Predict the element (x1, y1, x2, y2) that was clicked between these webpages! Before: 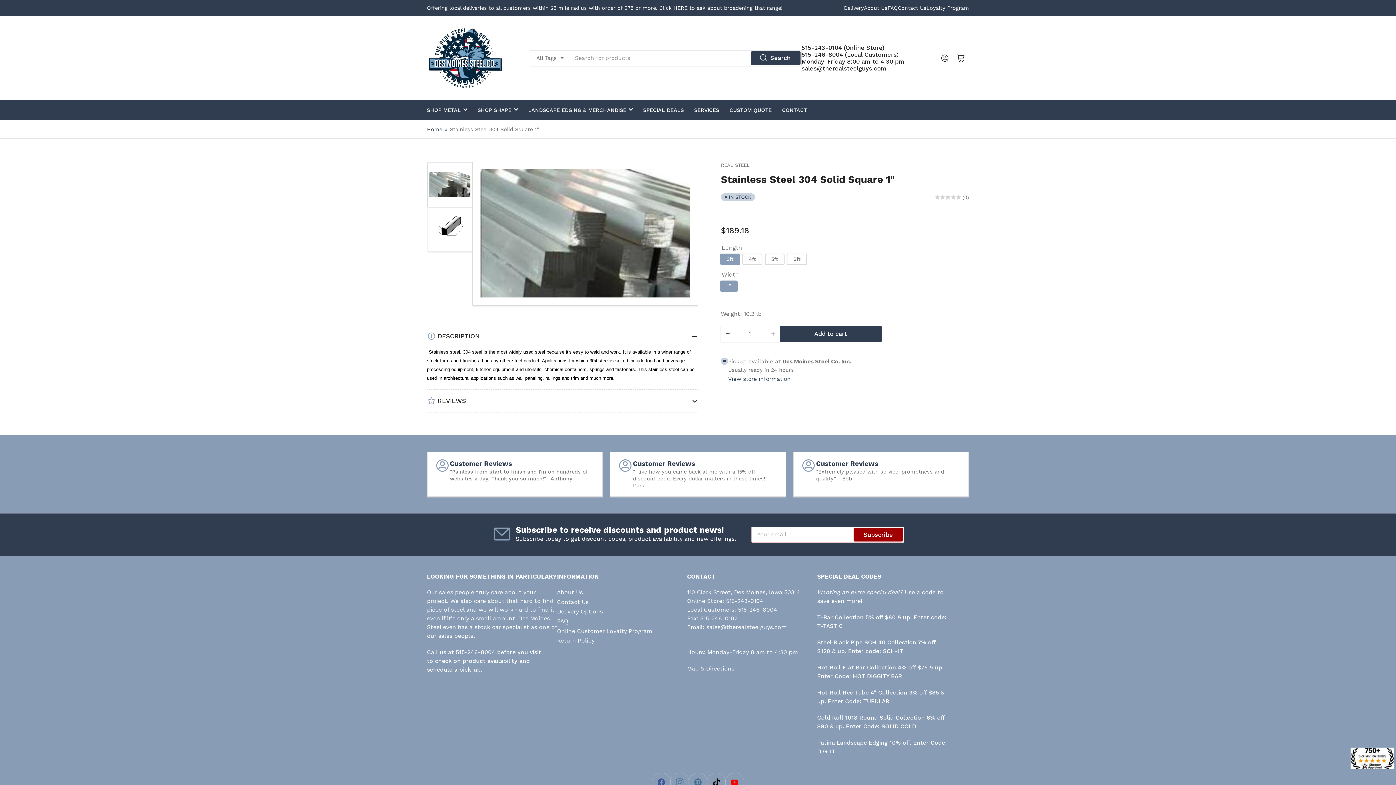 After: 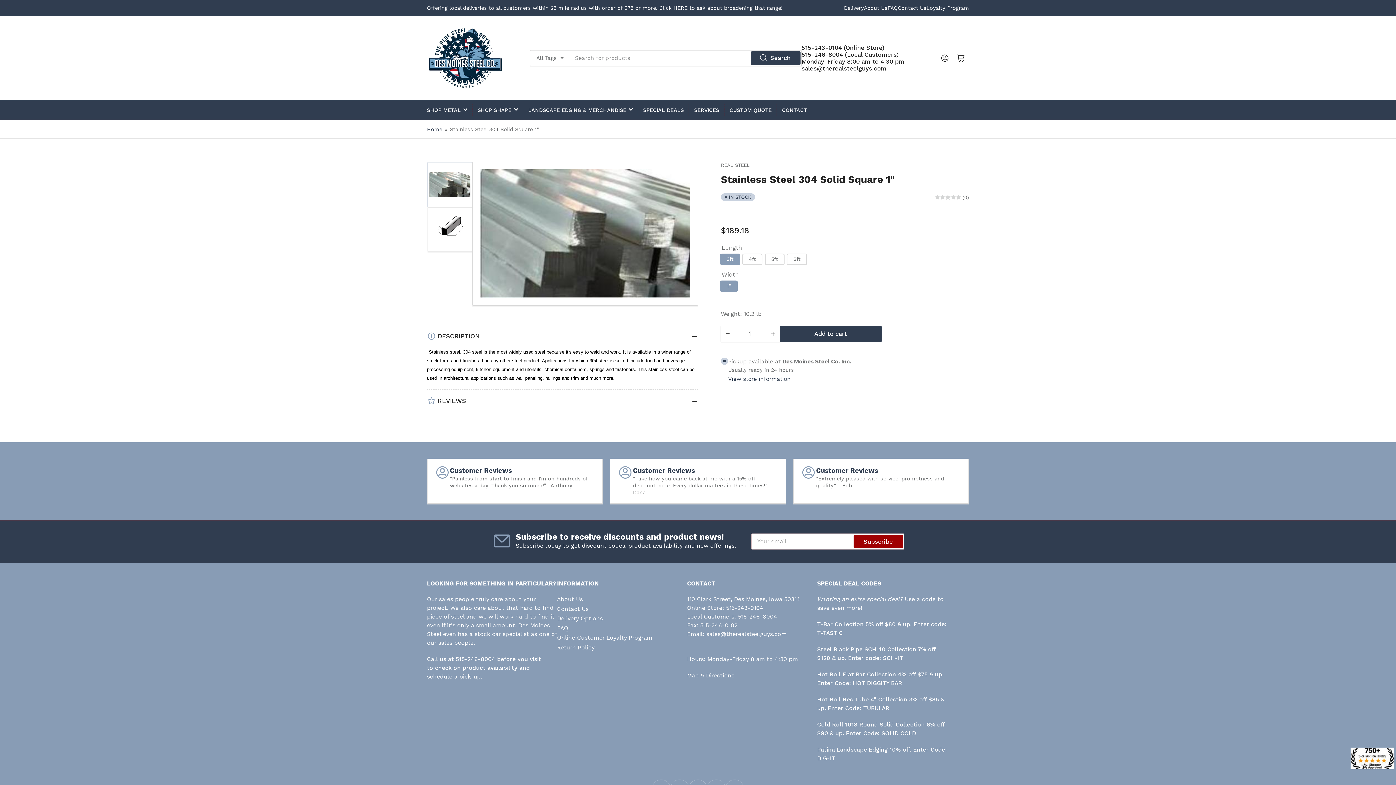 Action: bbox: (427, 389, 698, 412) label: REVIEWS